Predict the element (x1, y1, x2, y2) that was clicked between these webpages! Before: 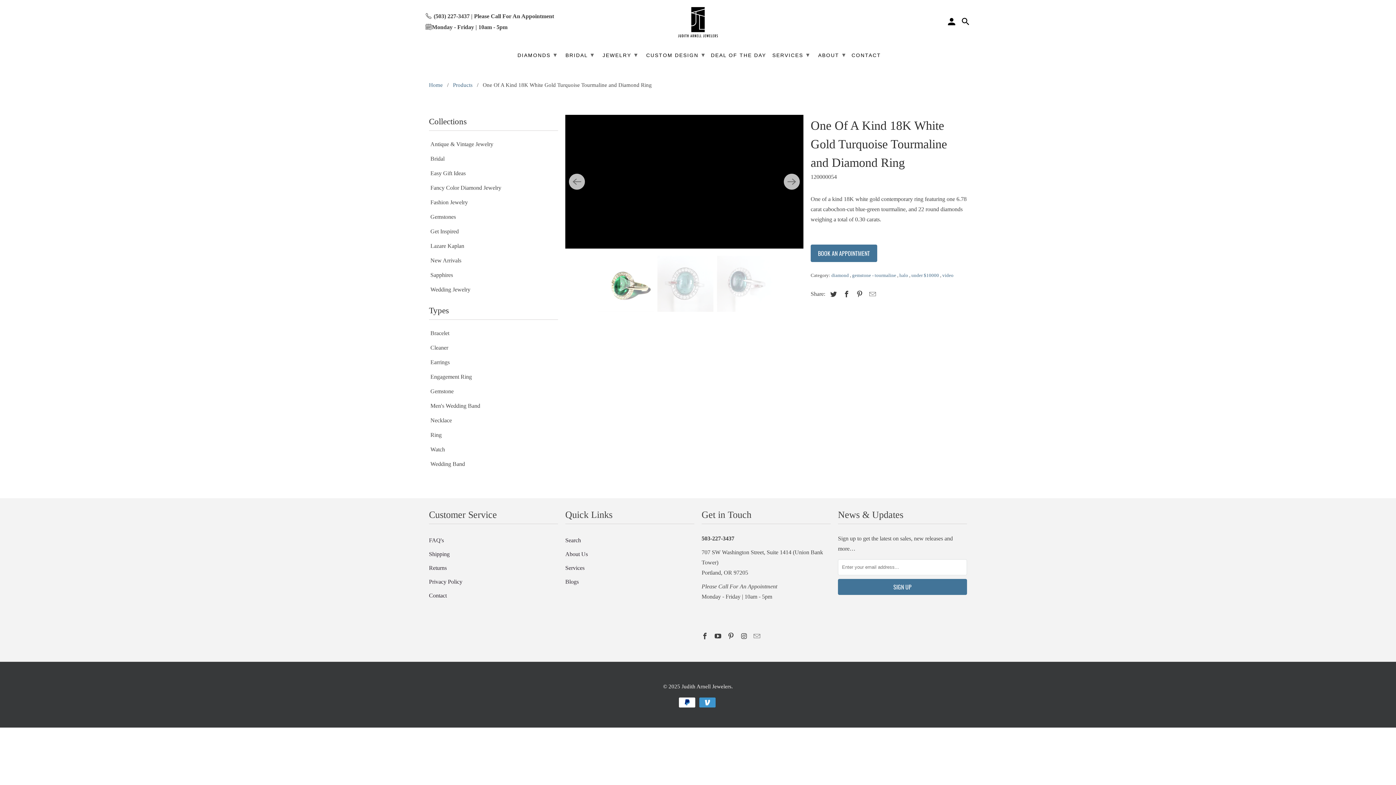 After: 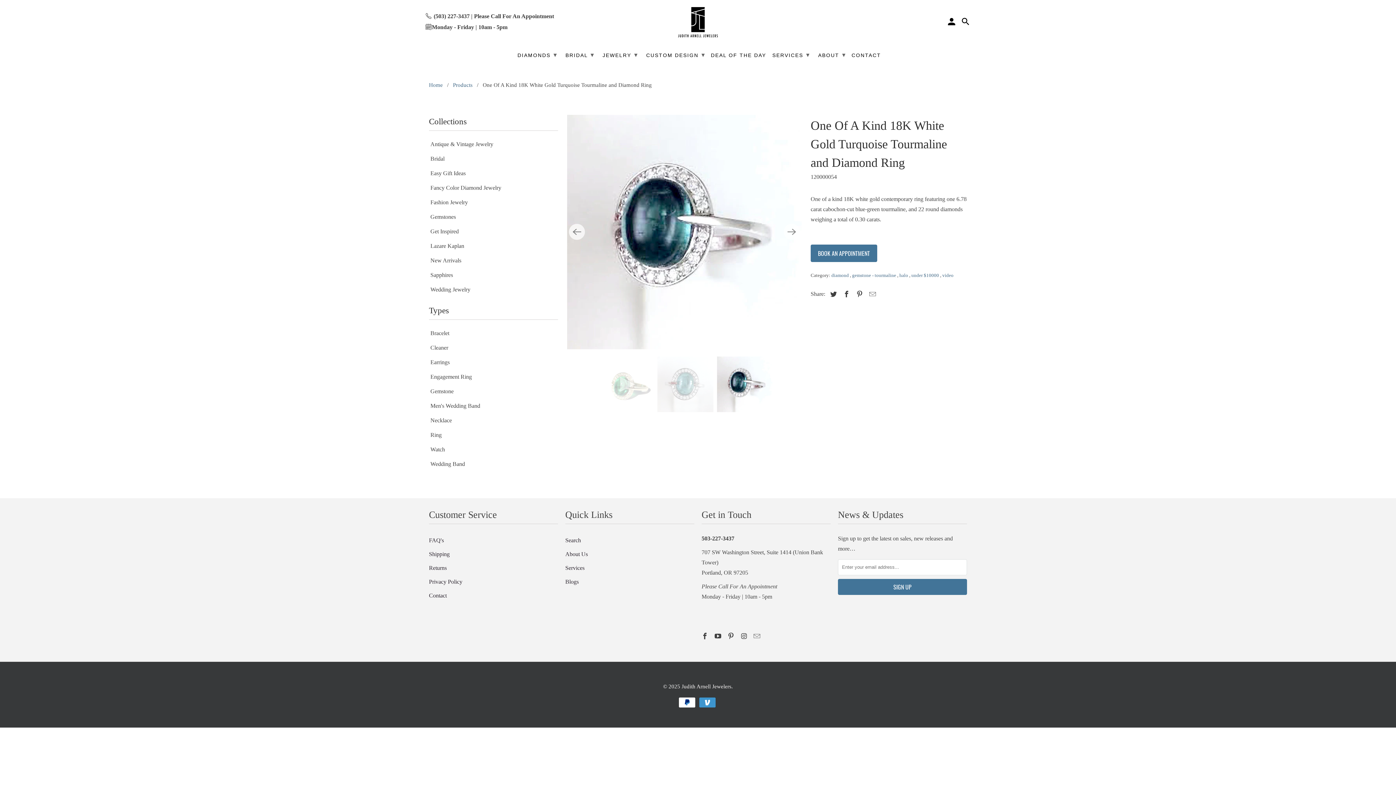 Action: label: Previous bbox: (569, 173, 585, 189)